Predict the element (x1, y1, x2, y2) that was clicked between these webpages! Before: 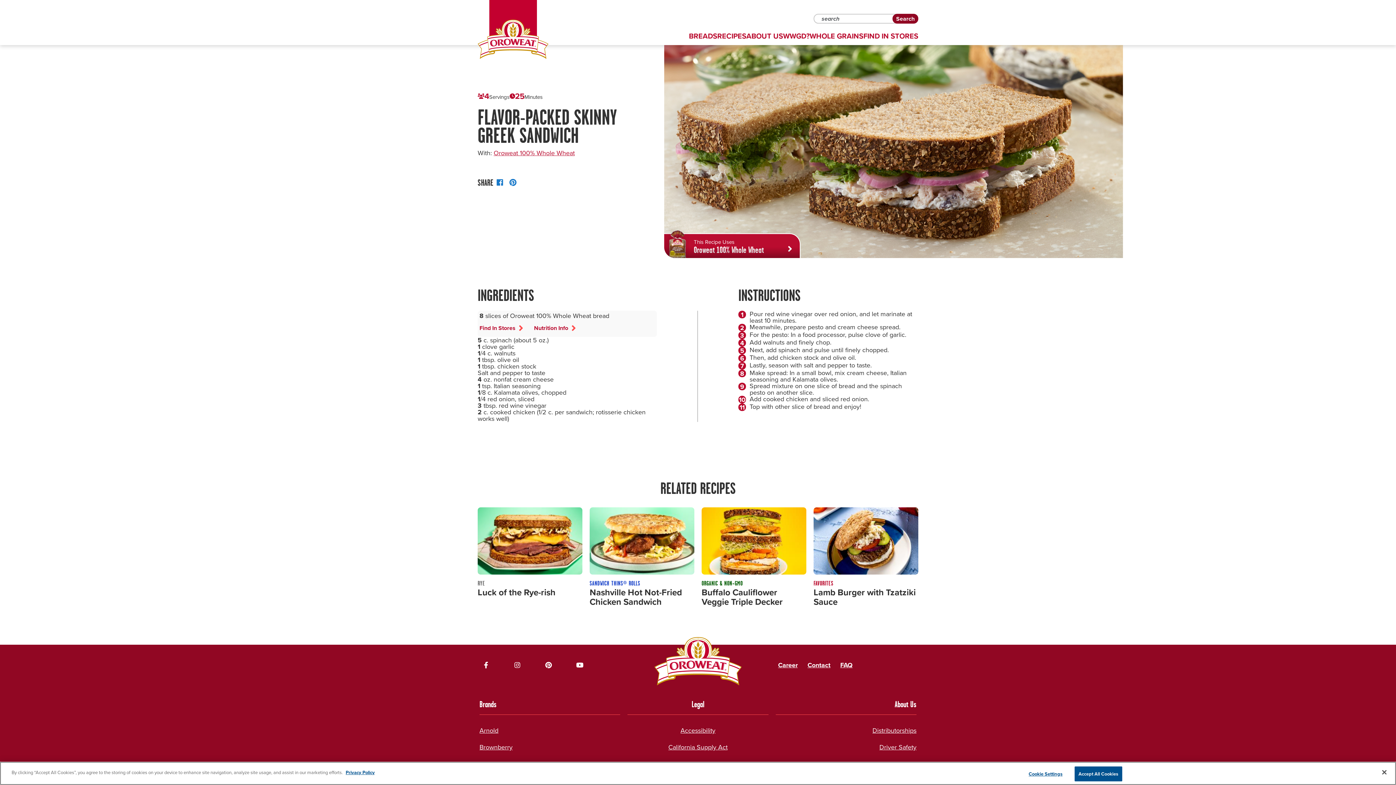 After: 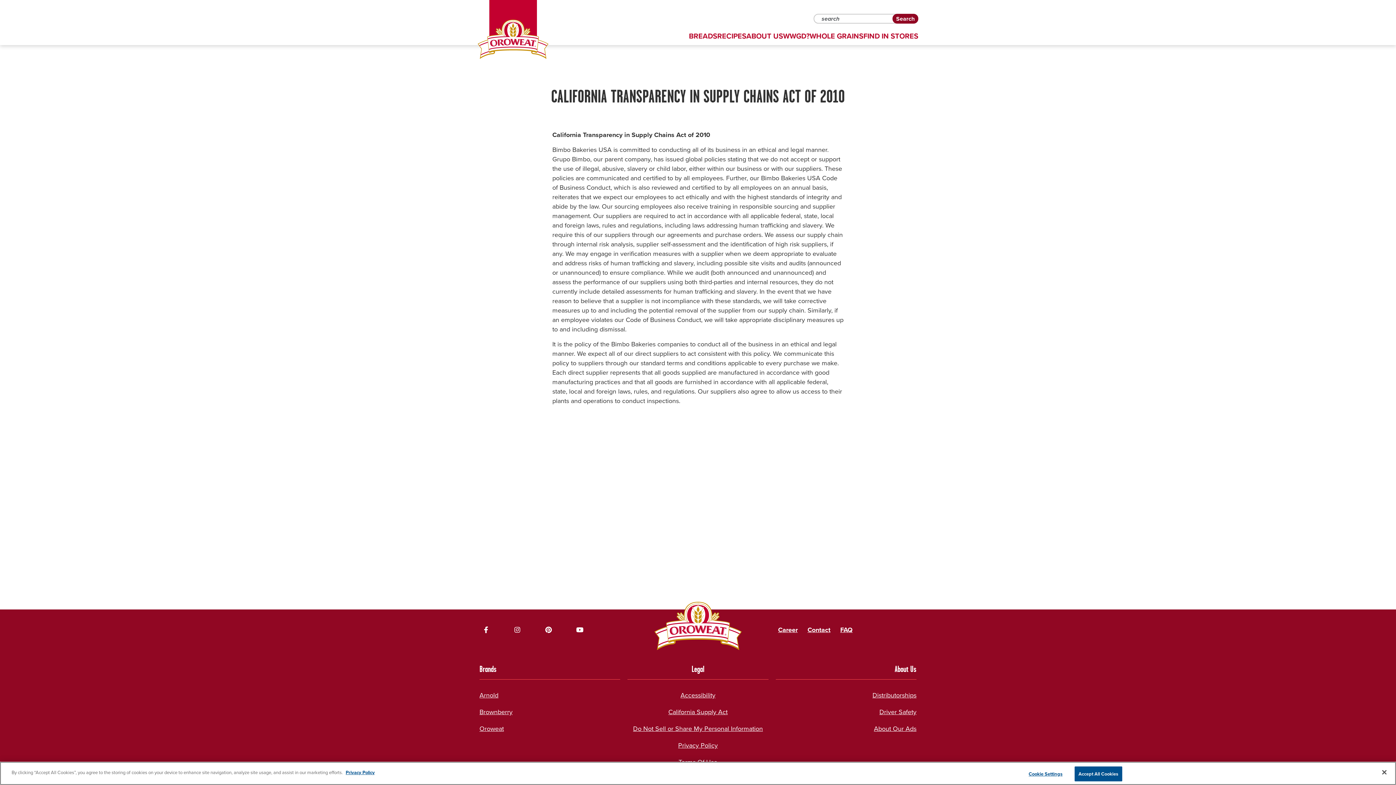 Action: label: California Supply Act bbox: (668, 742, 727, 752)